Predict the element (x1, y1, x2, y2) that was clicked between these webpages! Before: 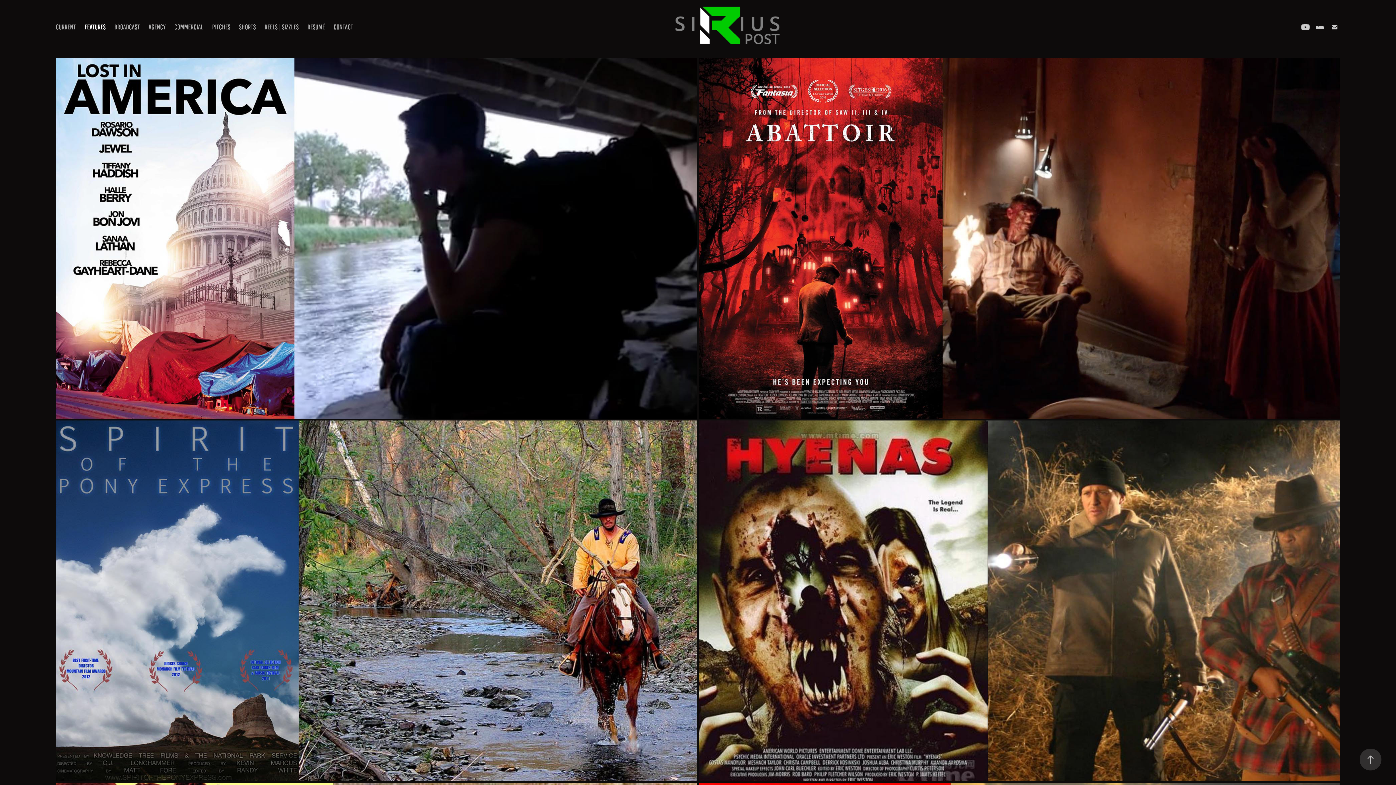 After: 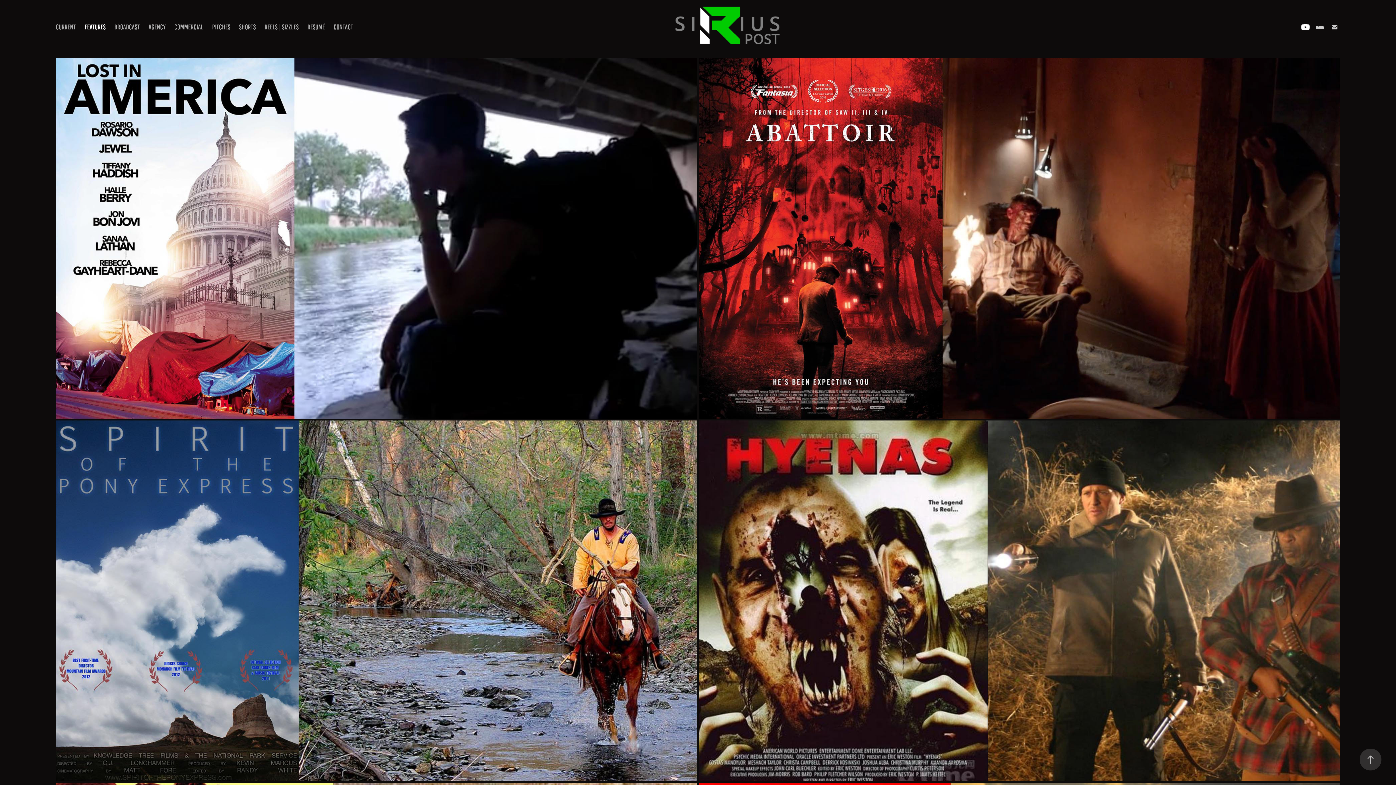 Action: bbox: (1300, 21, 1311, 32)